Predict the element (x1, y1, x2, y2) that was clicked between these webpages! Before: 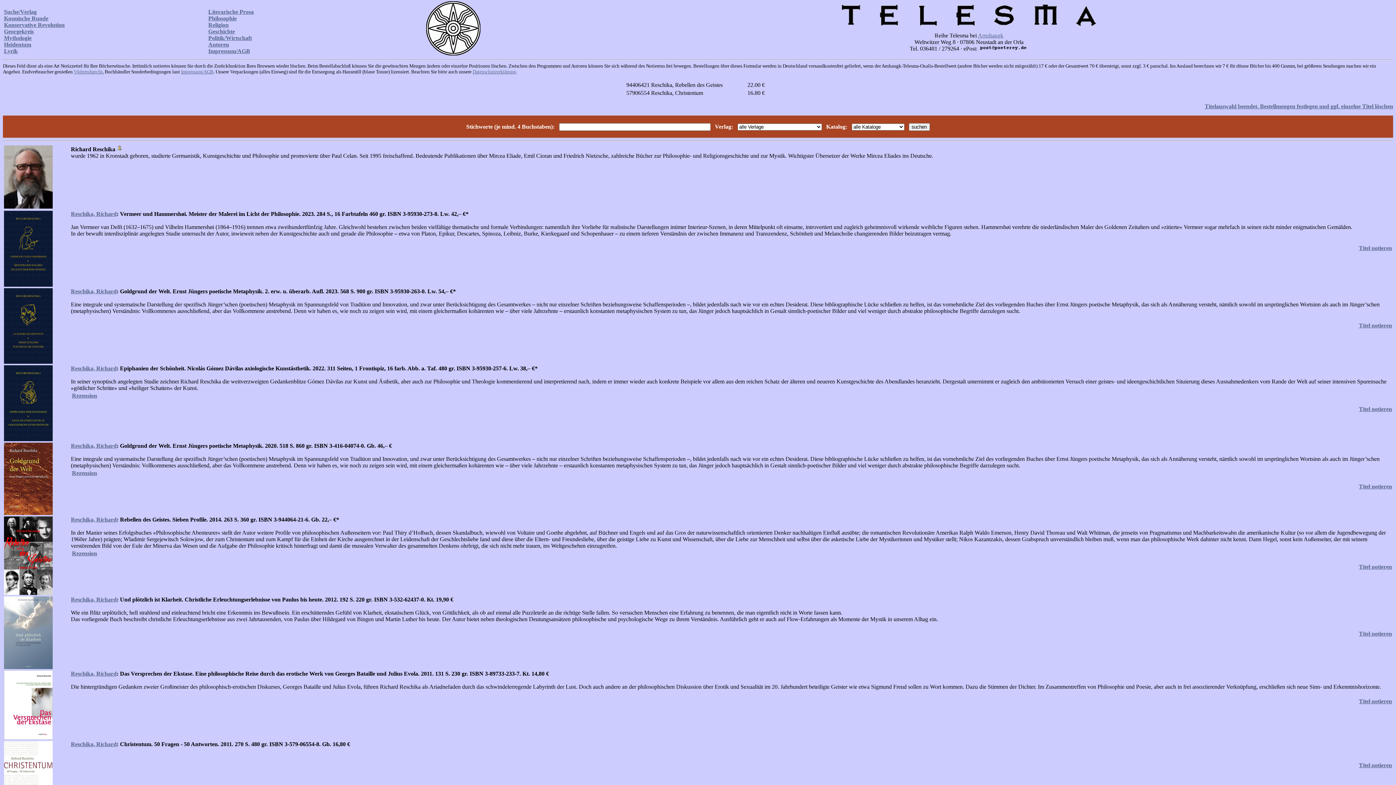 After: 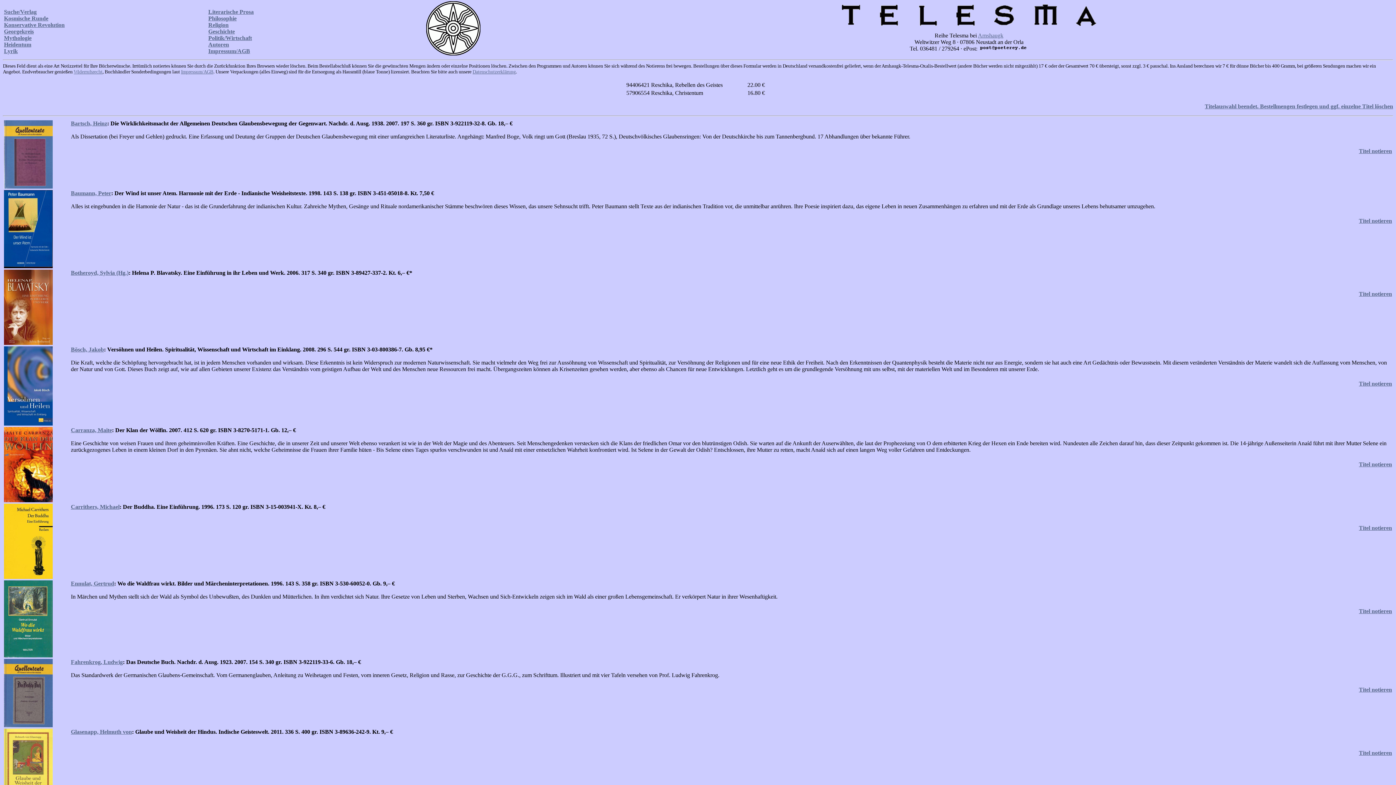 Action: bbox: (4, 41, 31, 47) label: Heidentum